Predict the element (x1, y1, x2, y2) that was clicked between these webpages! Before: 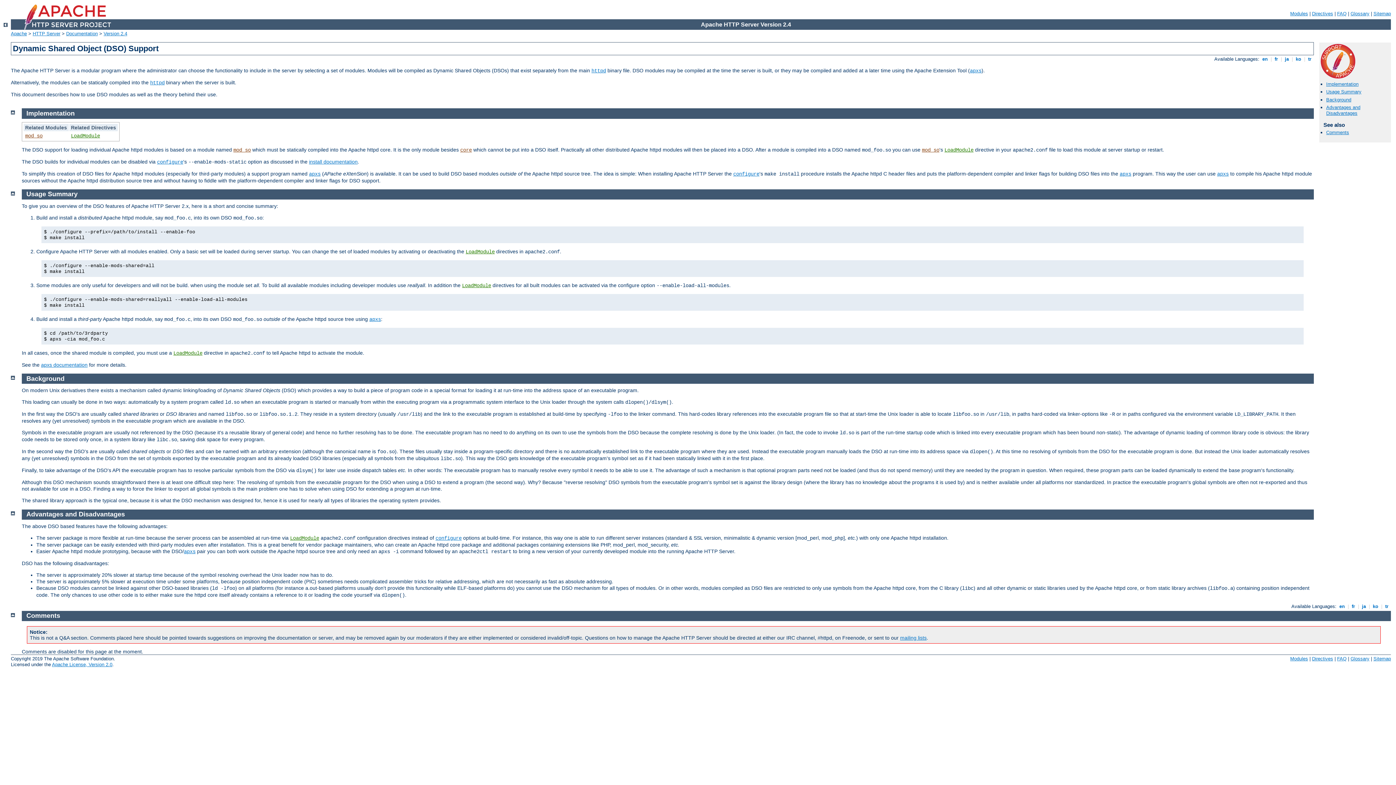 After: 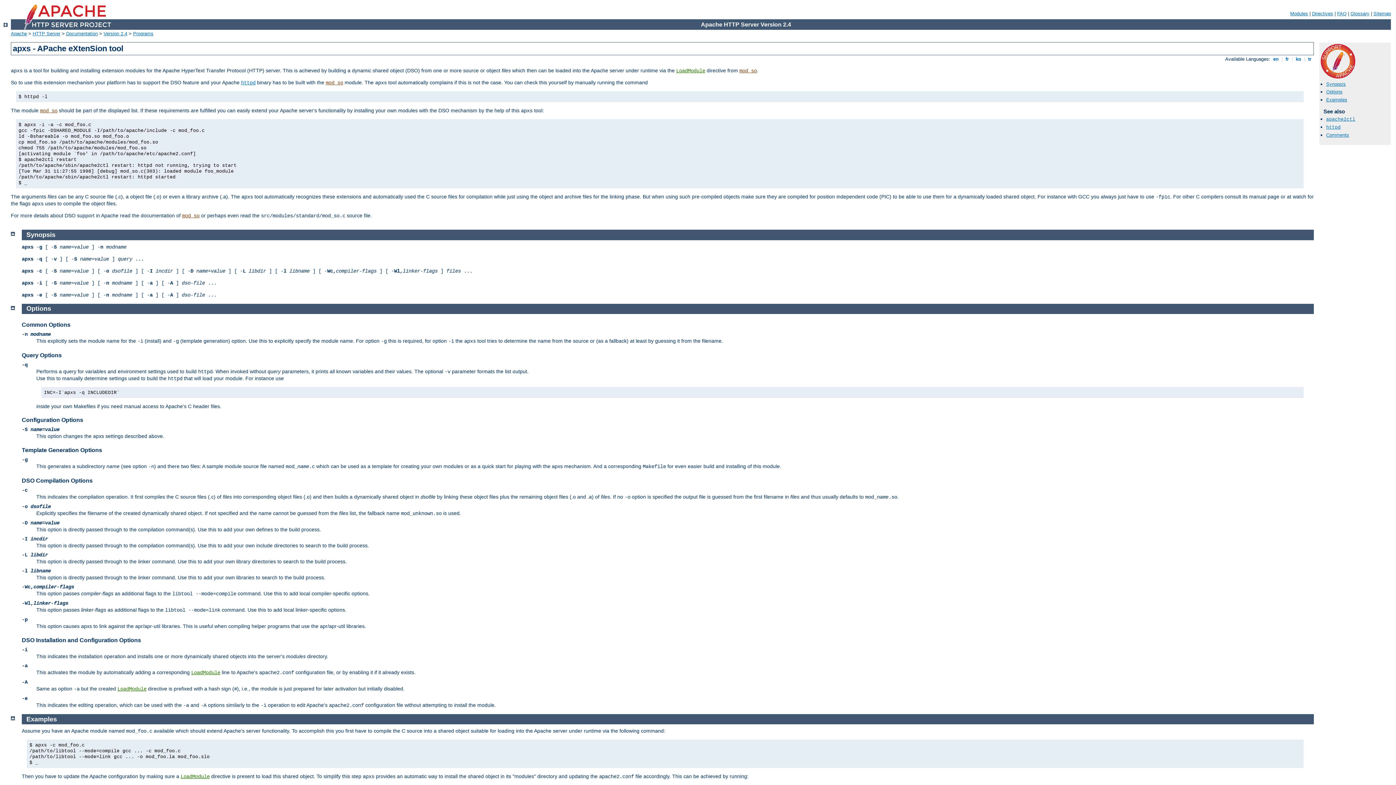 Action: label: apxs documentation bbox: (41, 362, 87, 368)